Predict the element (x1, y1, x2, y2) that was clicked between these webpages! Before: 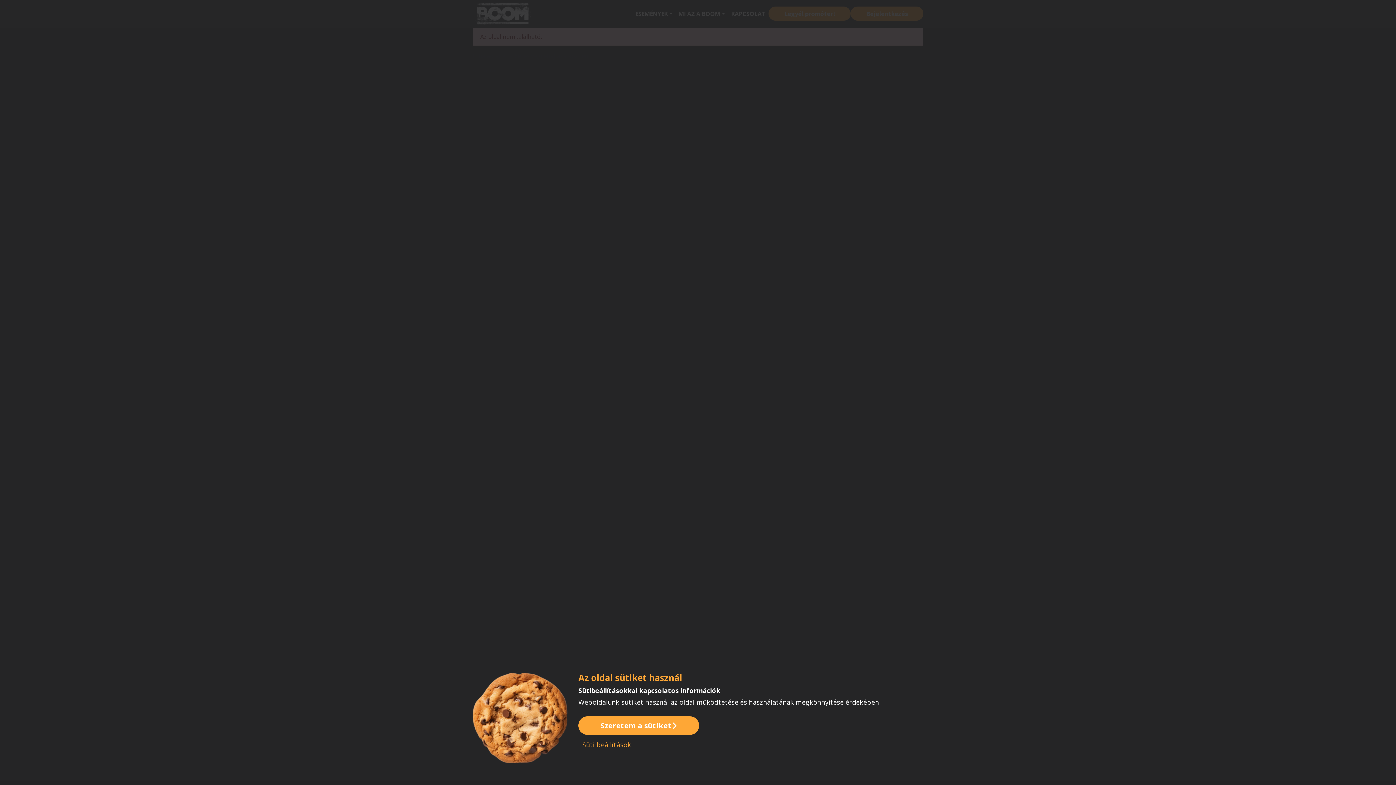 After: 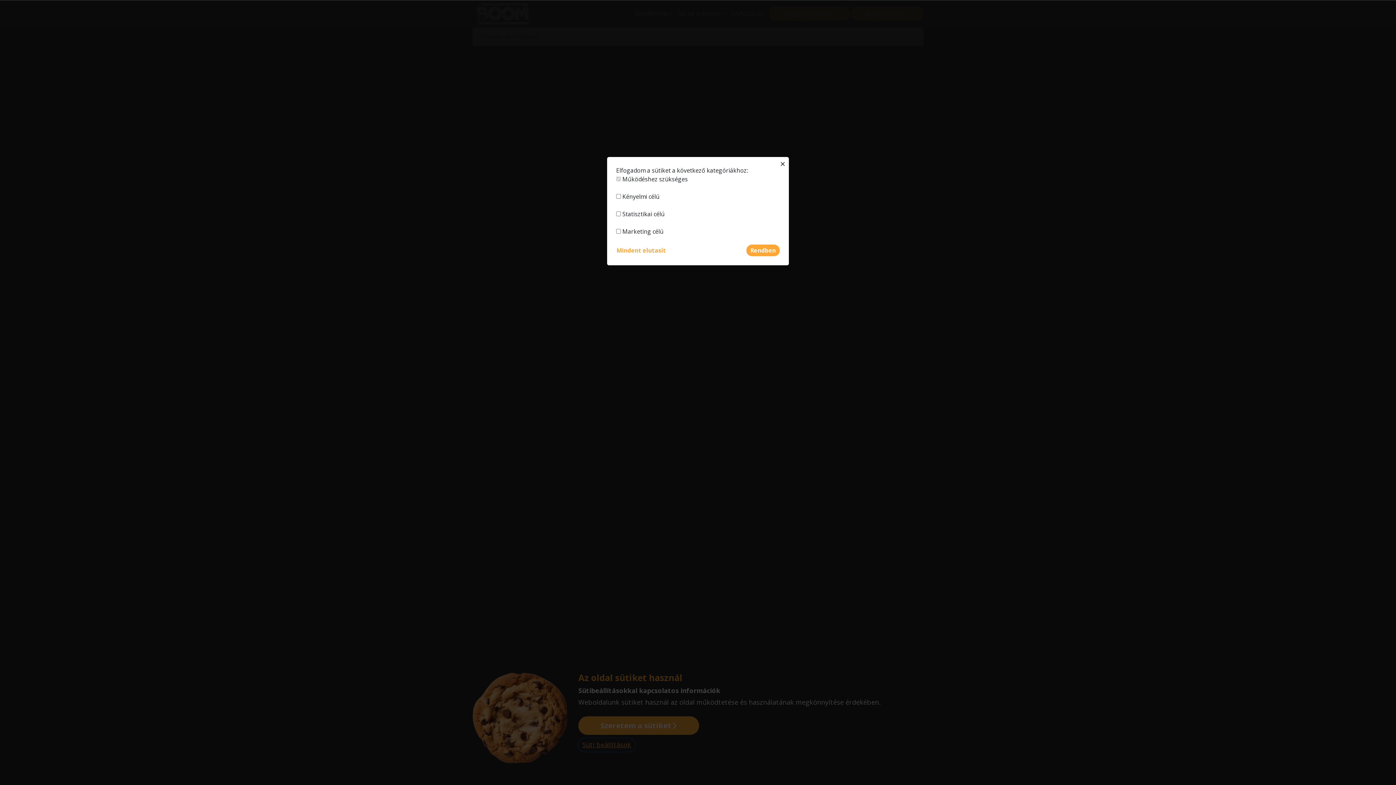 Action: label: Süti beállítások bbox: (578, 739, 635, 751)